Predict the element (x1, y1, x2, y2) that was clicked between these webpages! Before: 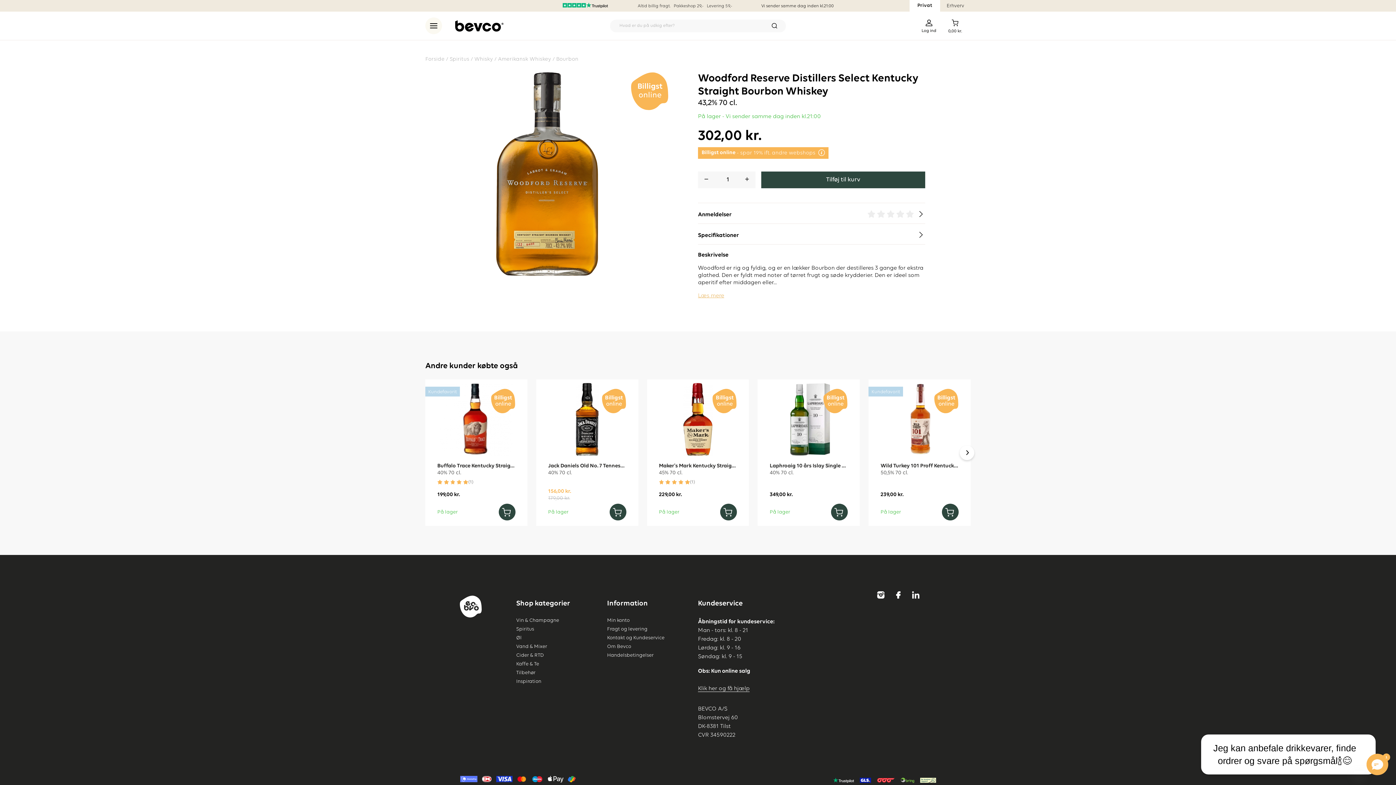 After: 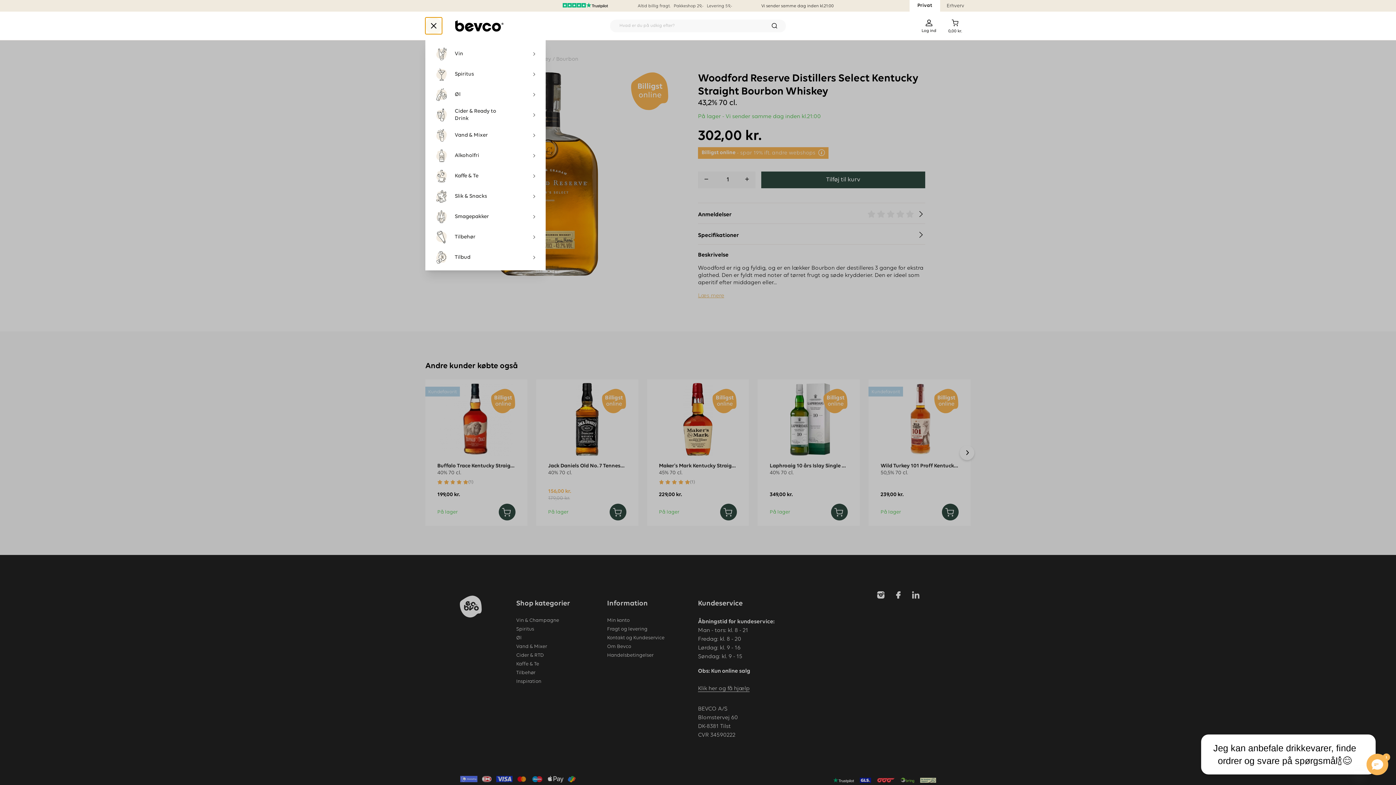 Action: label: menu bbox: (425, 17, 442, 34)